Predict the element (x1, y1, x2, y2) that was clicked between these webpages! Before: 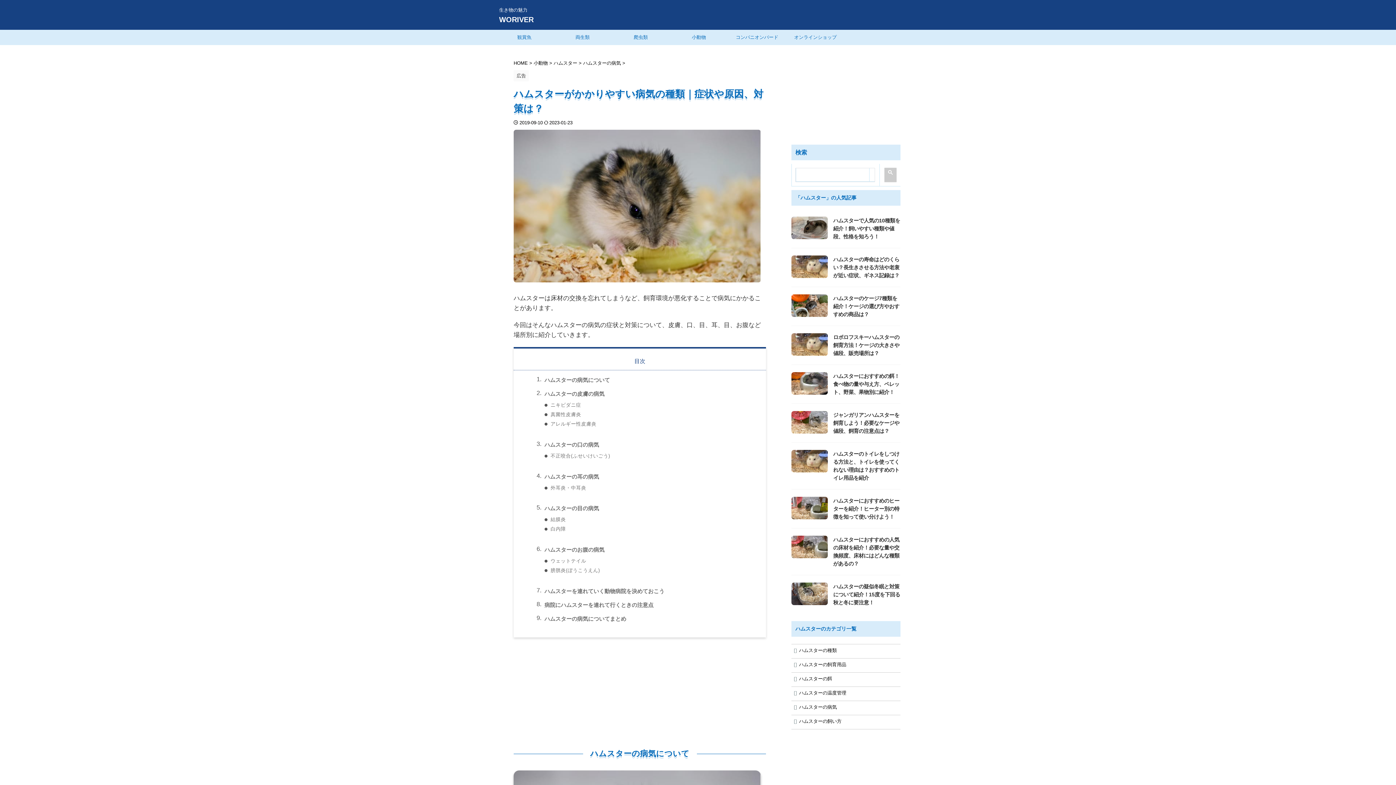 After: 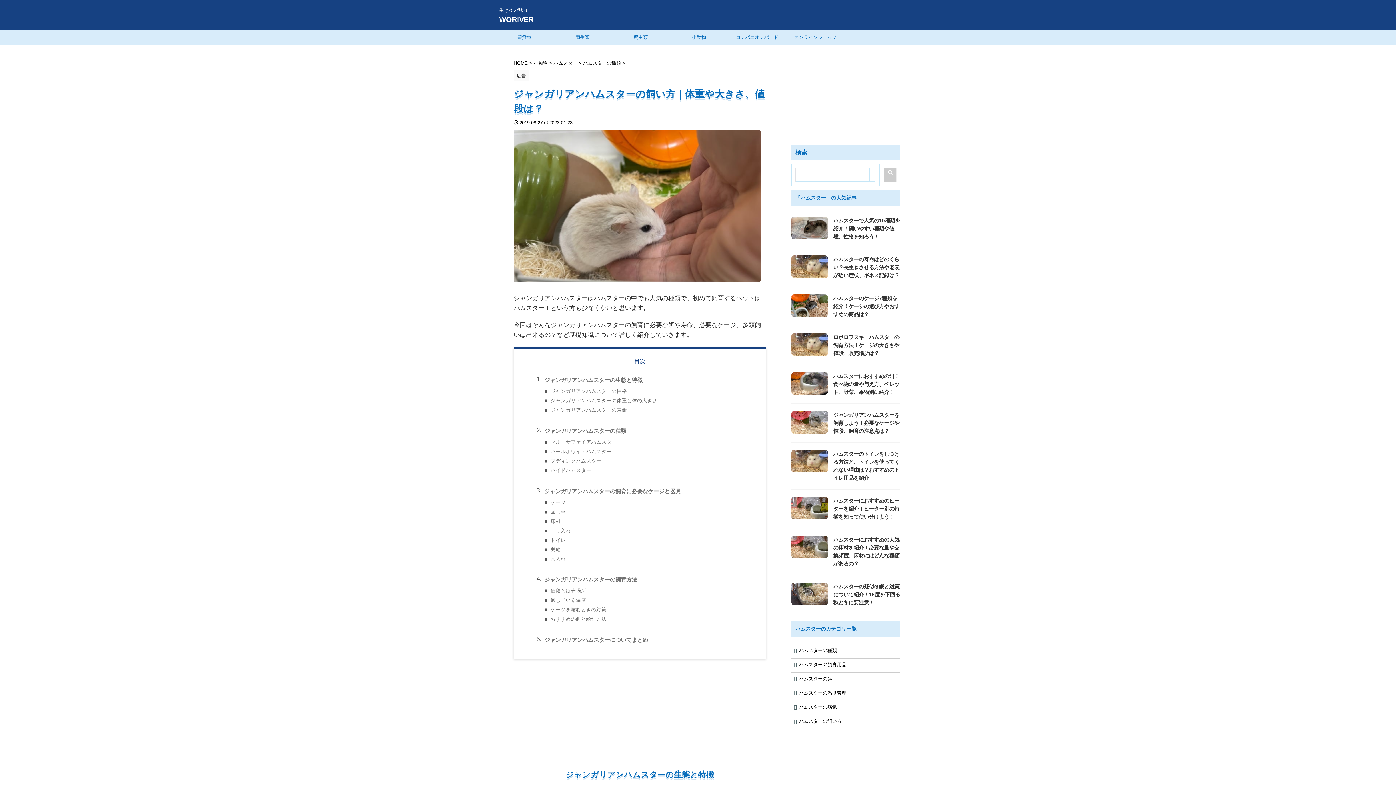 Action: bbox: (791, 427, 828, 433)